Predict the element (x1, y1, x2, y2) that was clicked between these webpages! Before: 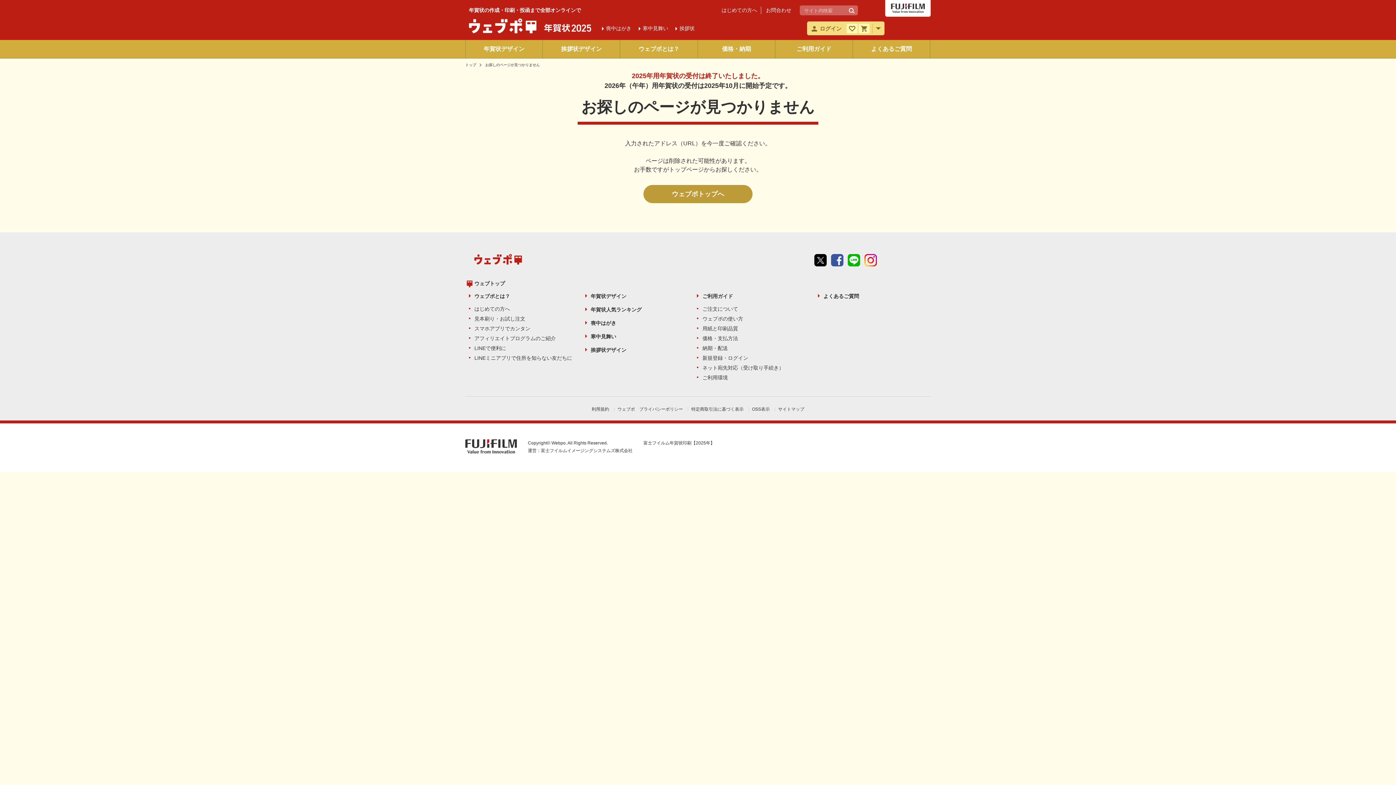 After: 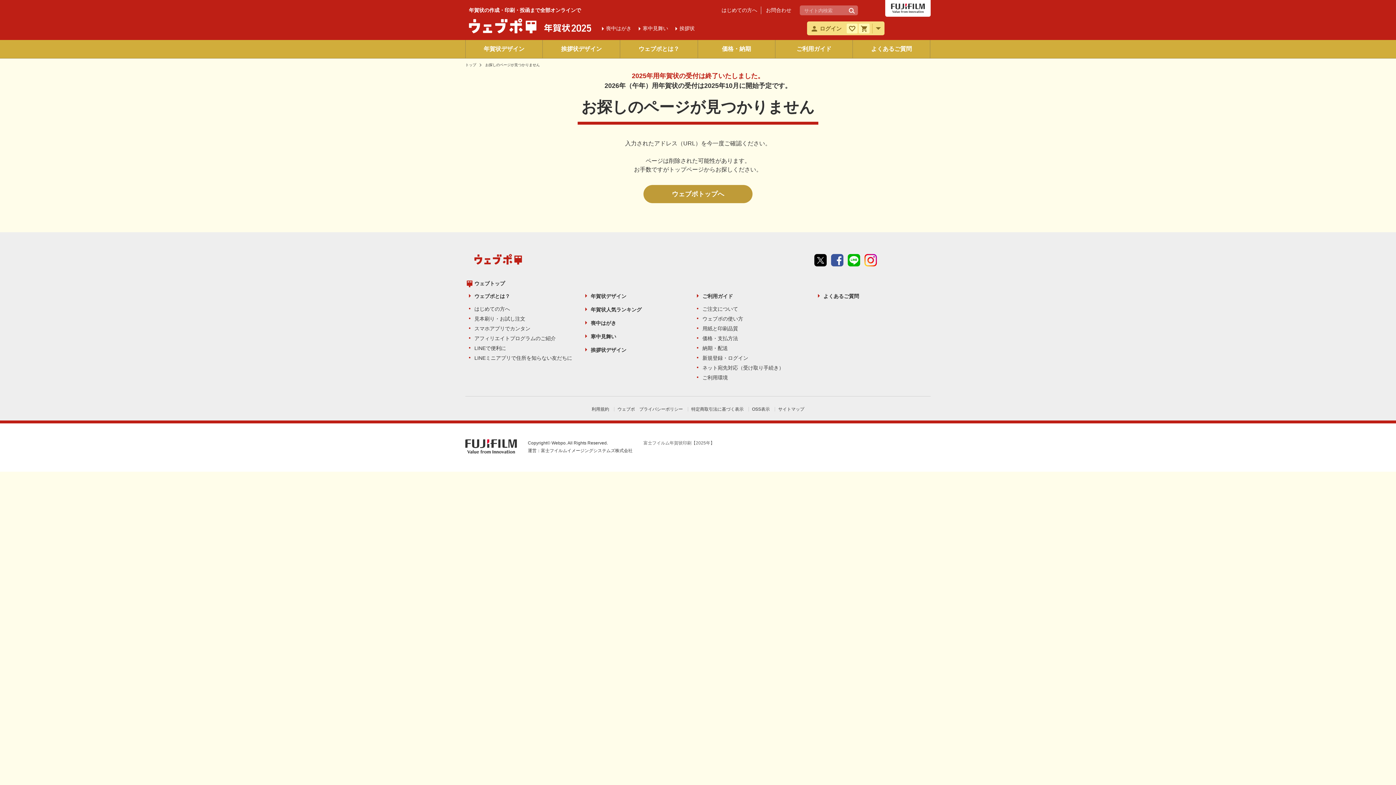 Action: bbox: (643, 440, 714, 445) label: 富士フイルム年賀状印刷【2025年】